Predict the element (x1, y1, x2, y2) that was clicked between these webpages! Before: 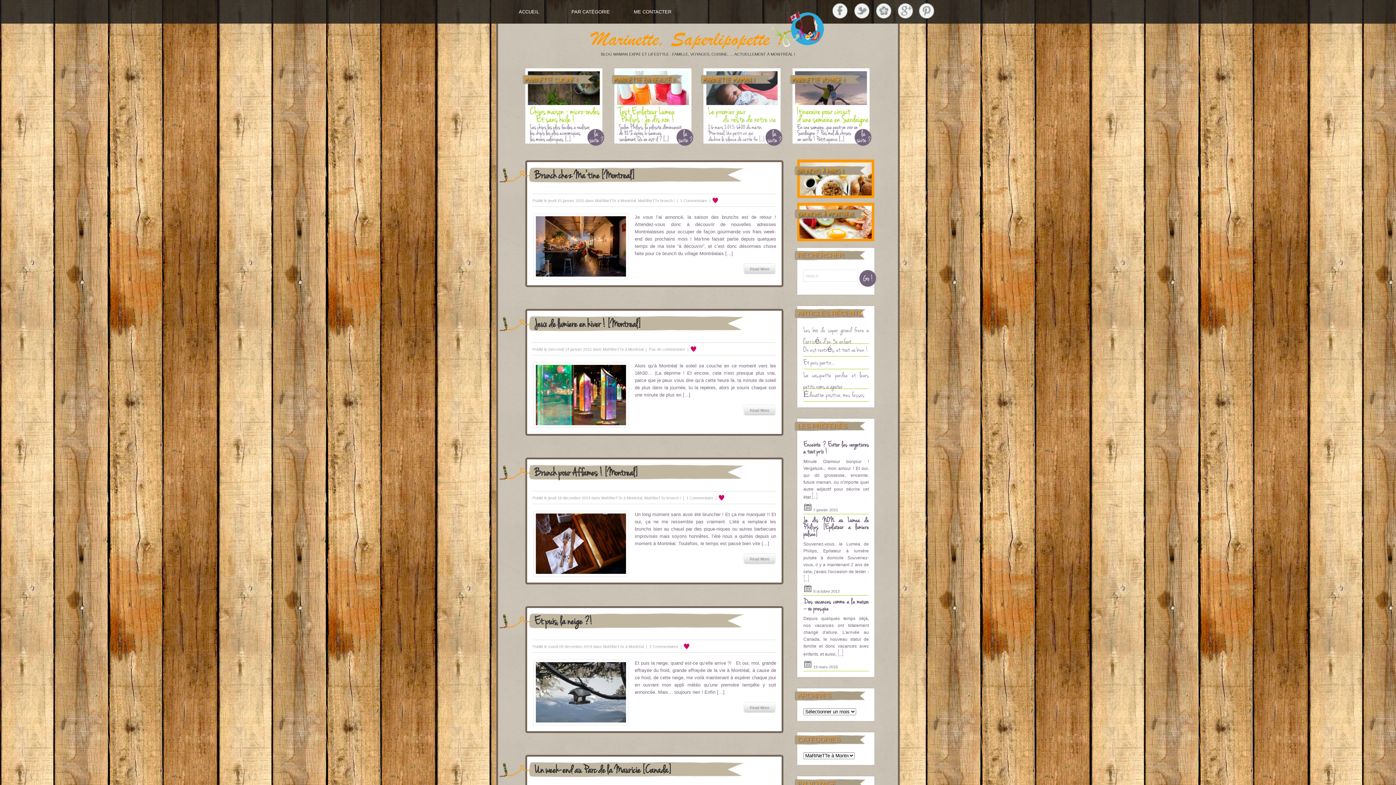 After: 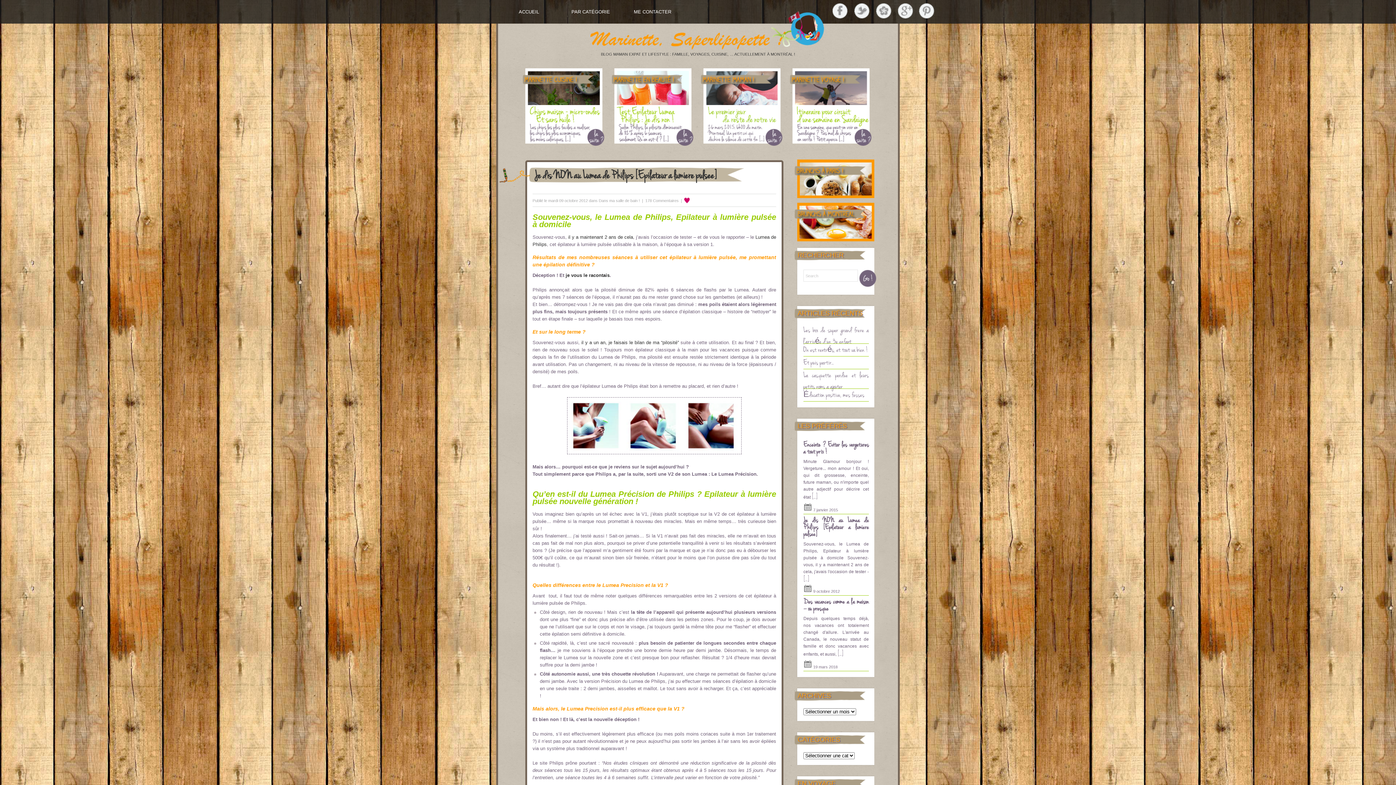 Action: bbox: (803, 573, 809, 584) label: [...]